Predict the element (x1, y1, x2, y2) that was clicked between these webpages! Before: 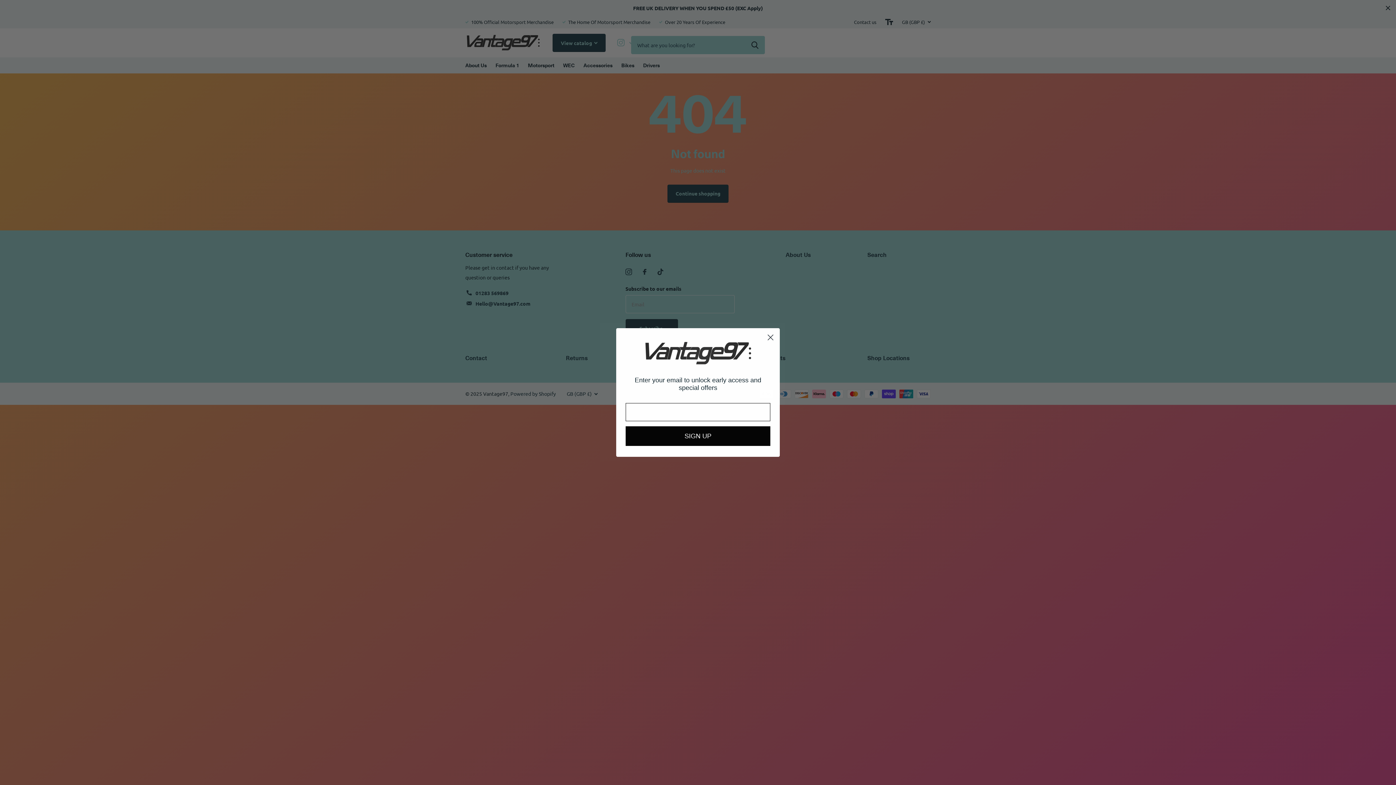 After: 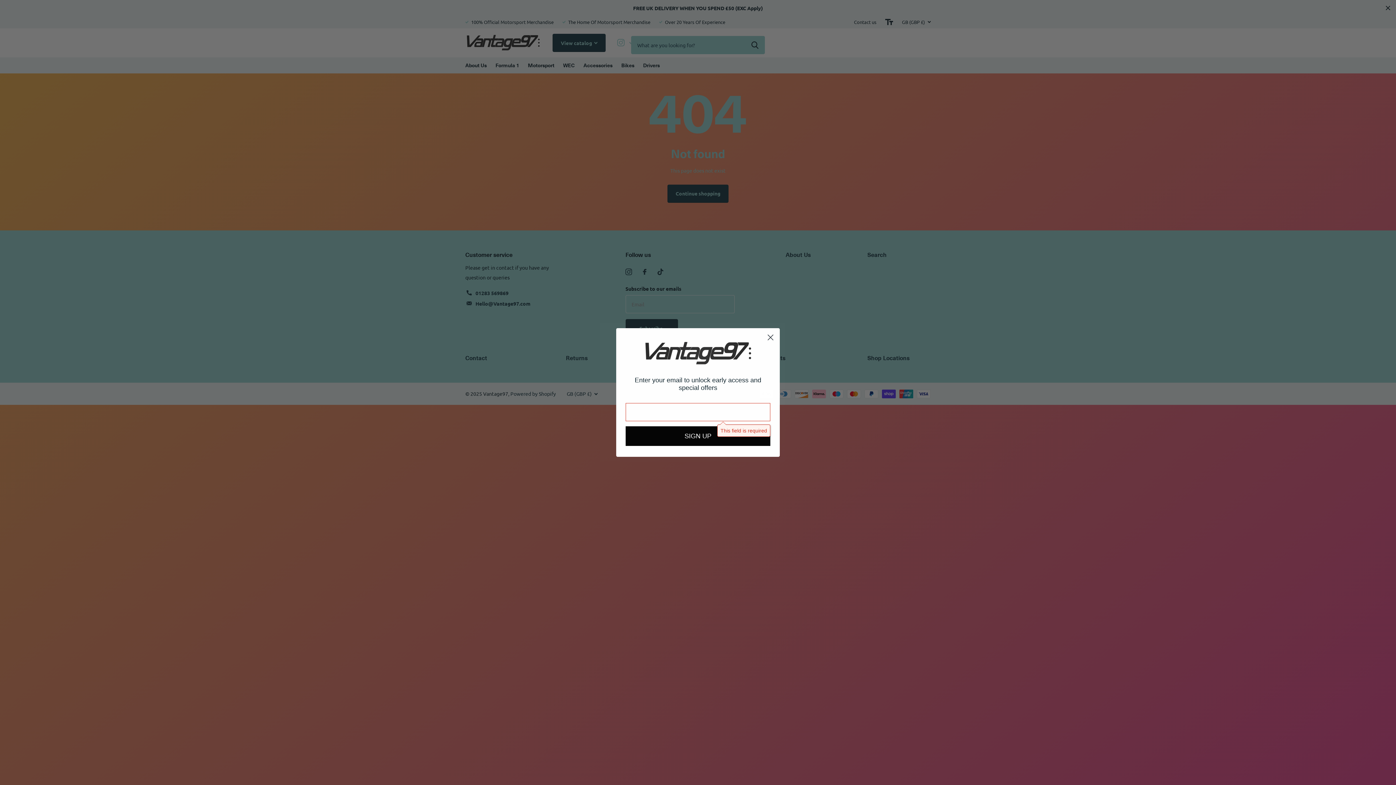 Action: label: SIGN UP bbox: (625, 426, 770, 446)